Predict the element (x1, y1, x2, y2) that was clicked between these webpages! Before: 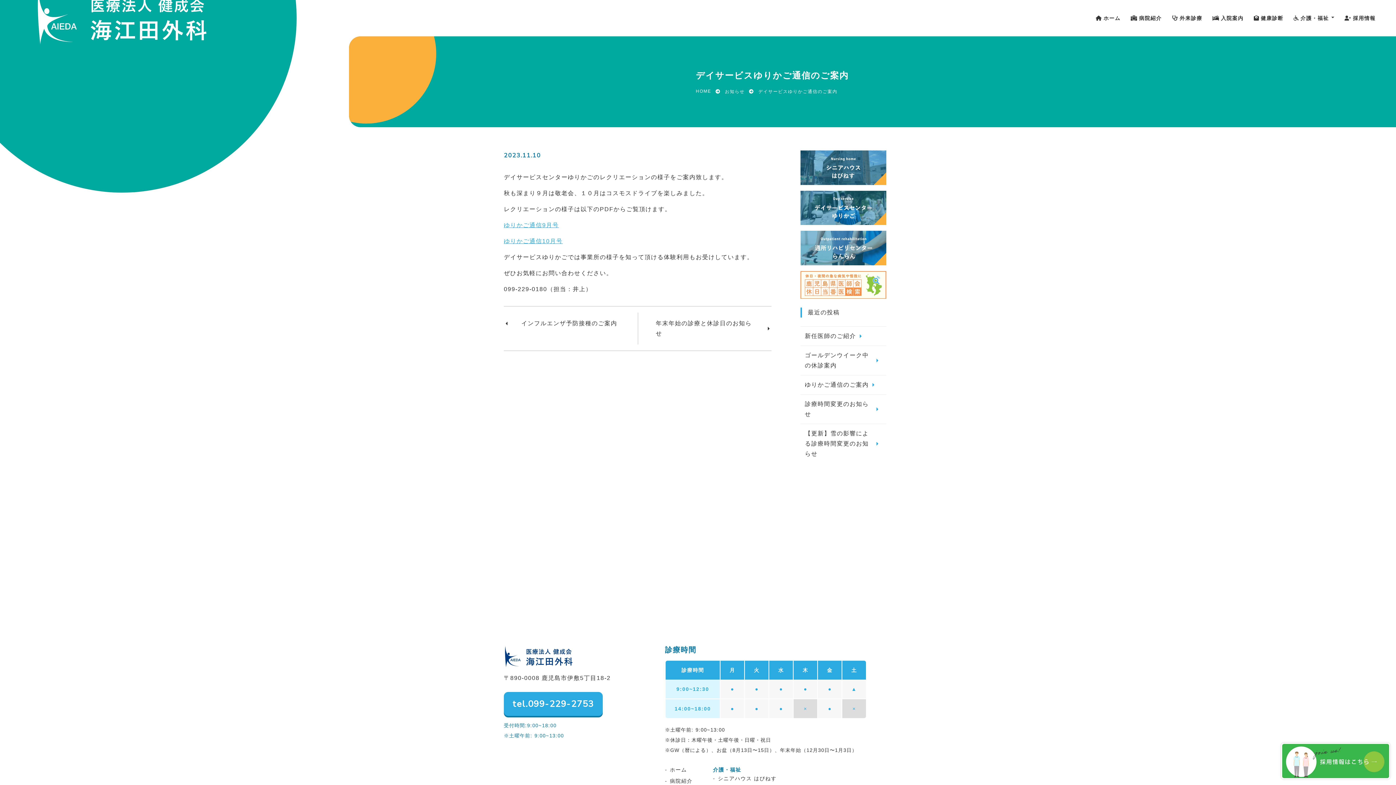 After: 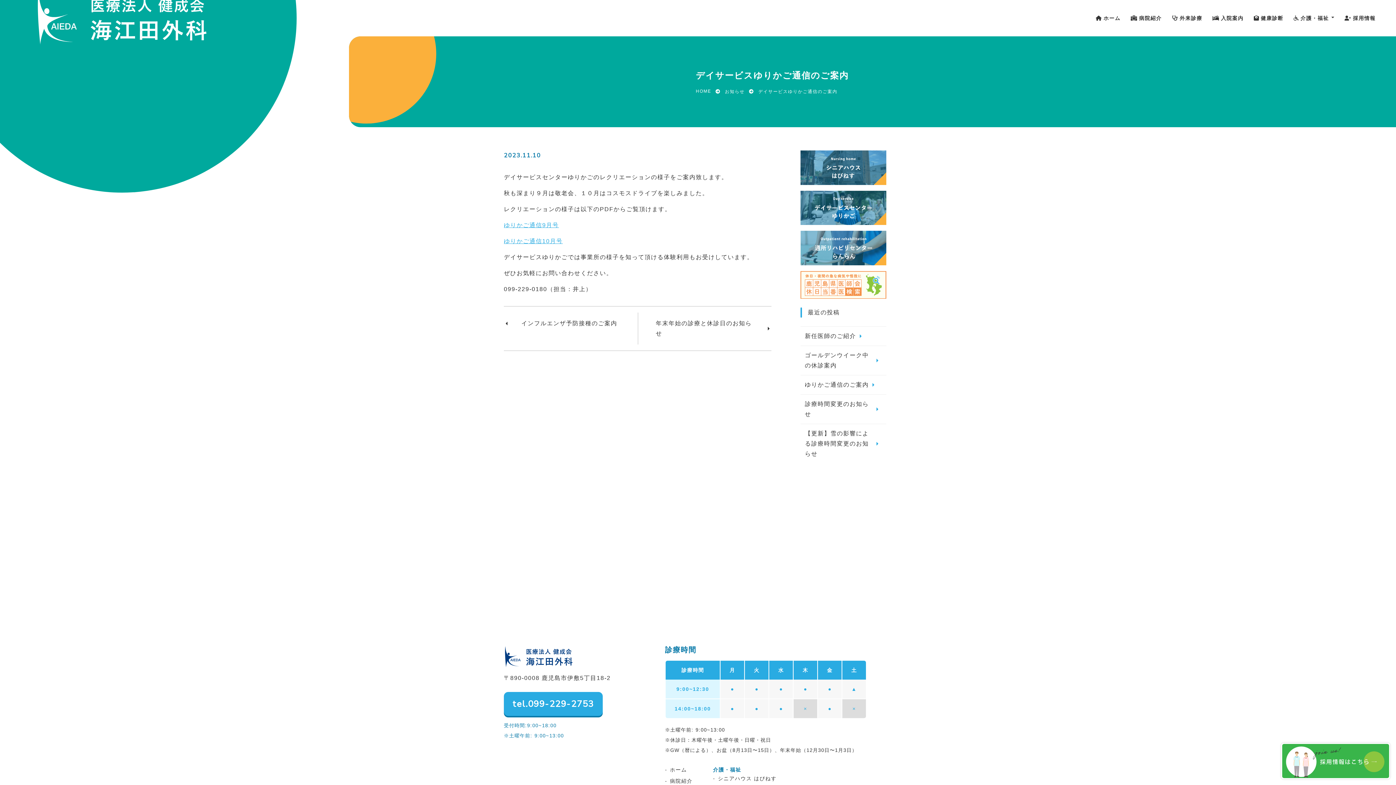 Action: bbox: (713, 765, 799, 774) label: 介護・福祉